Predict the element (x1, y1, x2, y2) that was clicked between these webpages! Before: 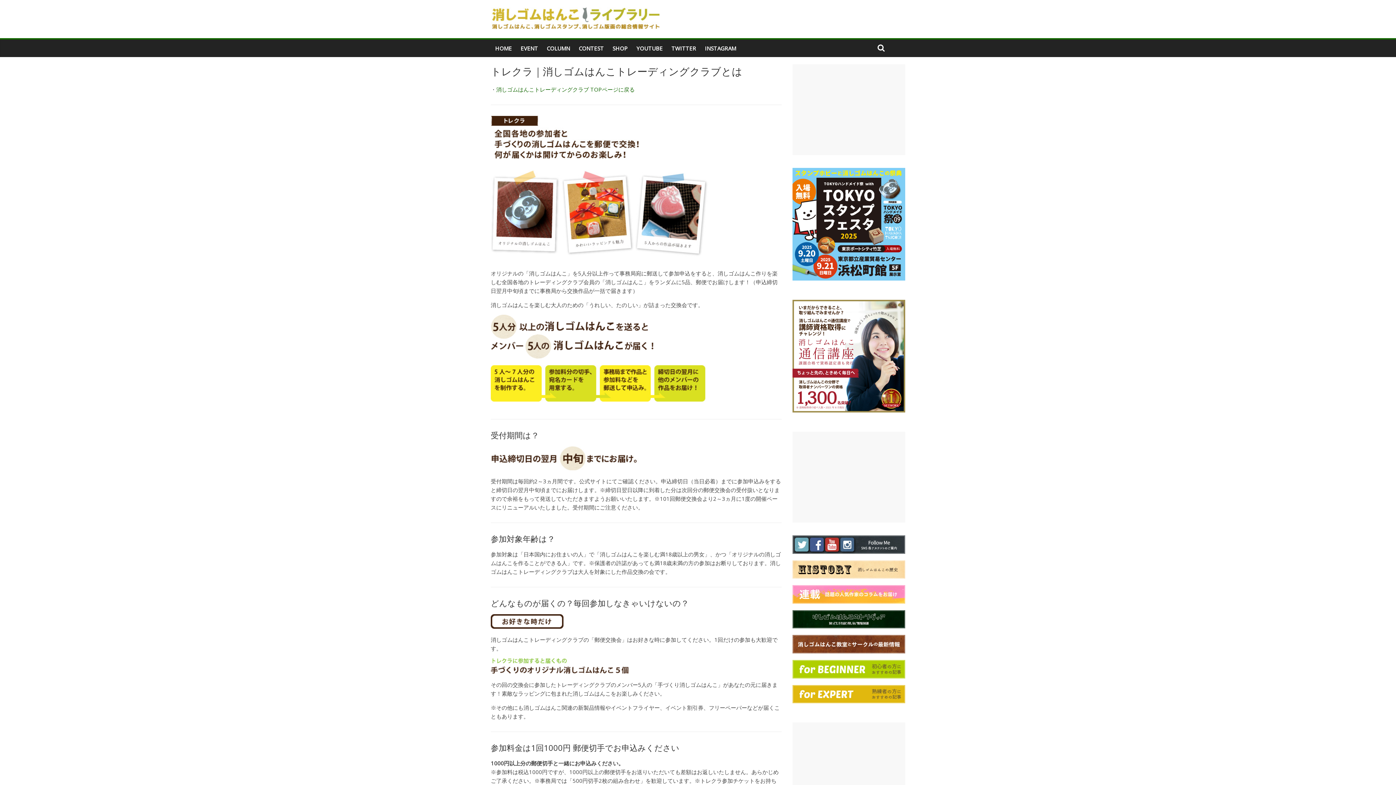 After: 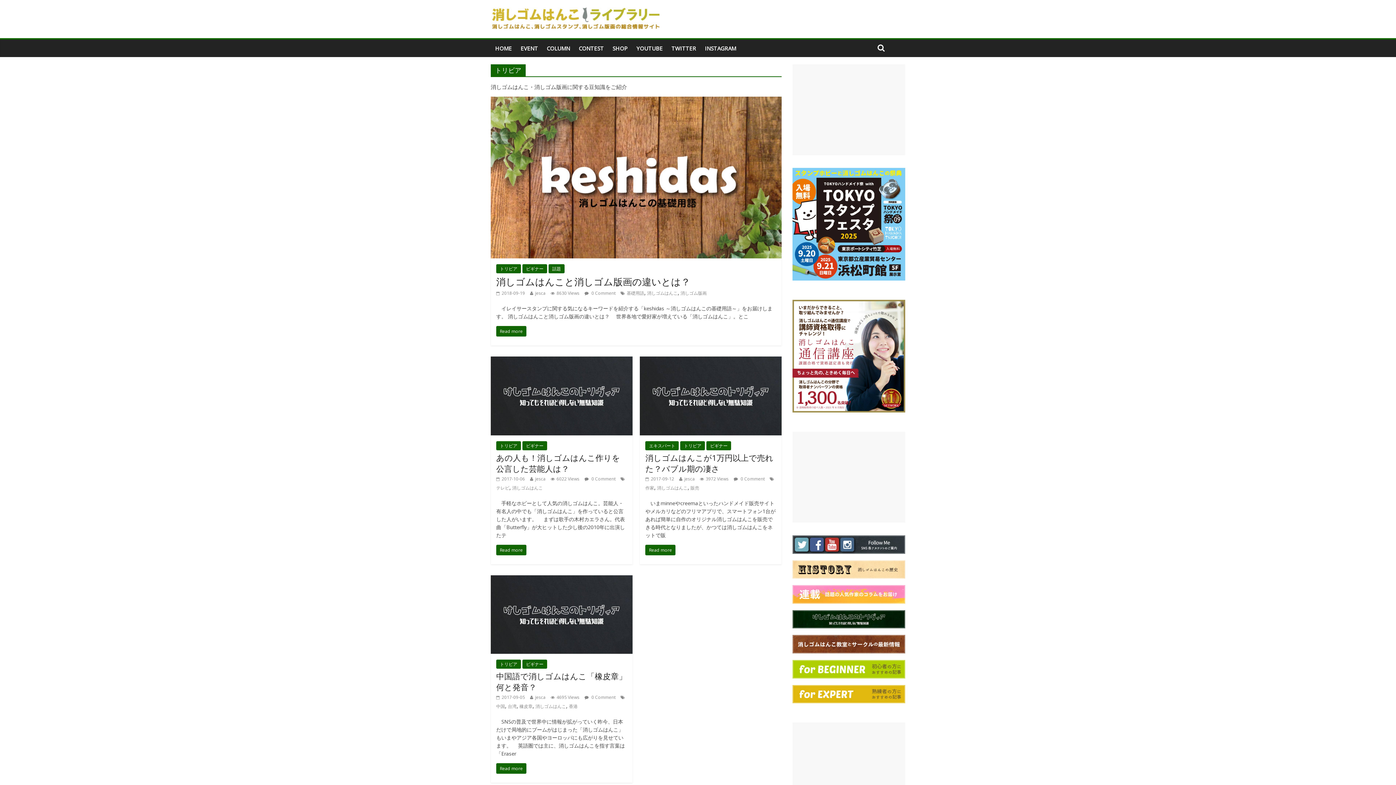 Action: bbox: (792, 610, 905, 617)